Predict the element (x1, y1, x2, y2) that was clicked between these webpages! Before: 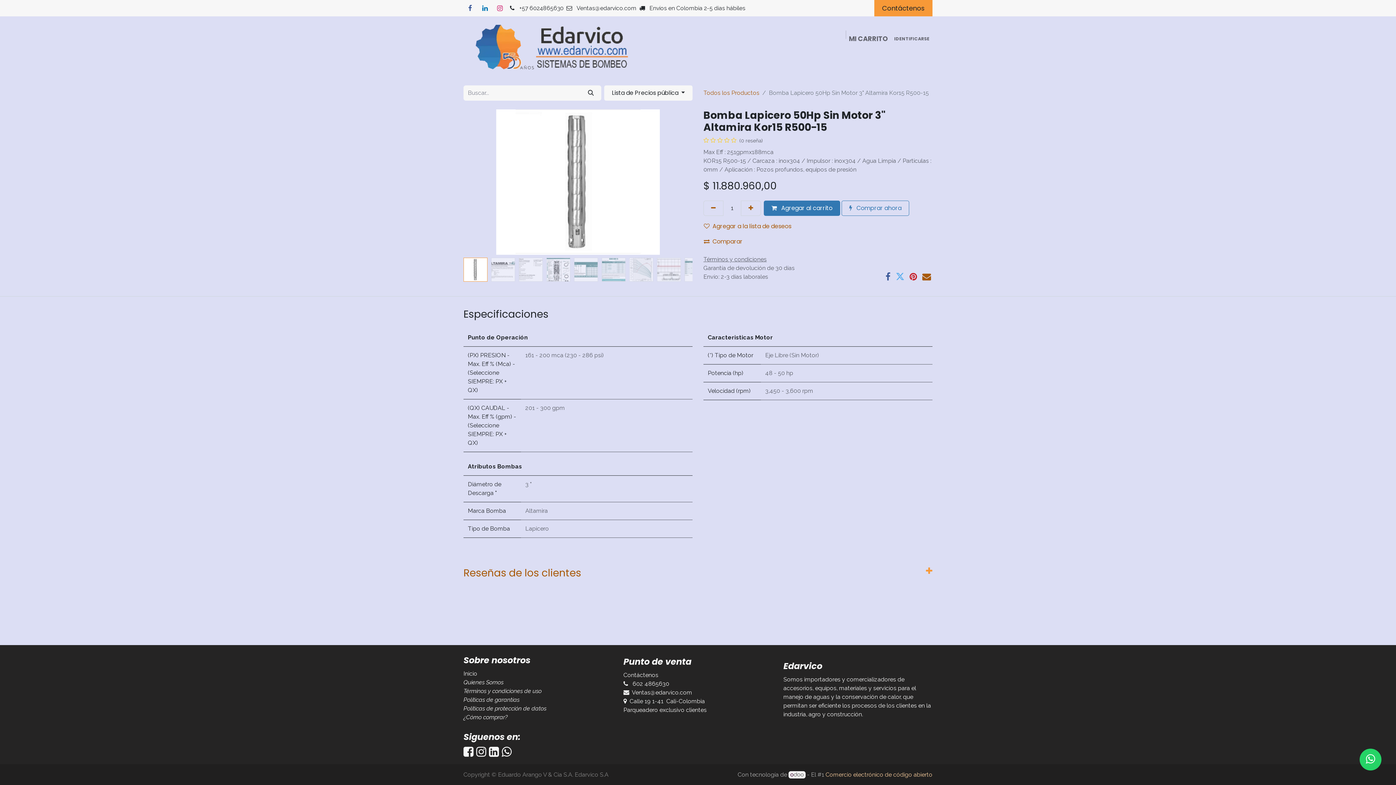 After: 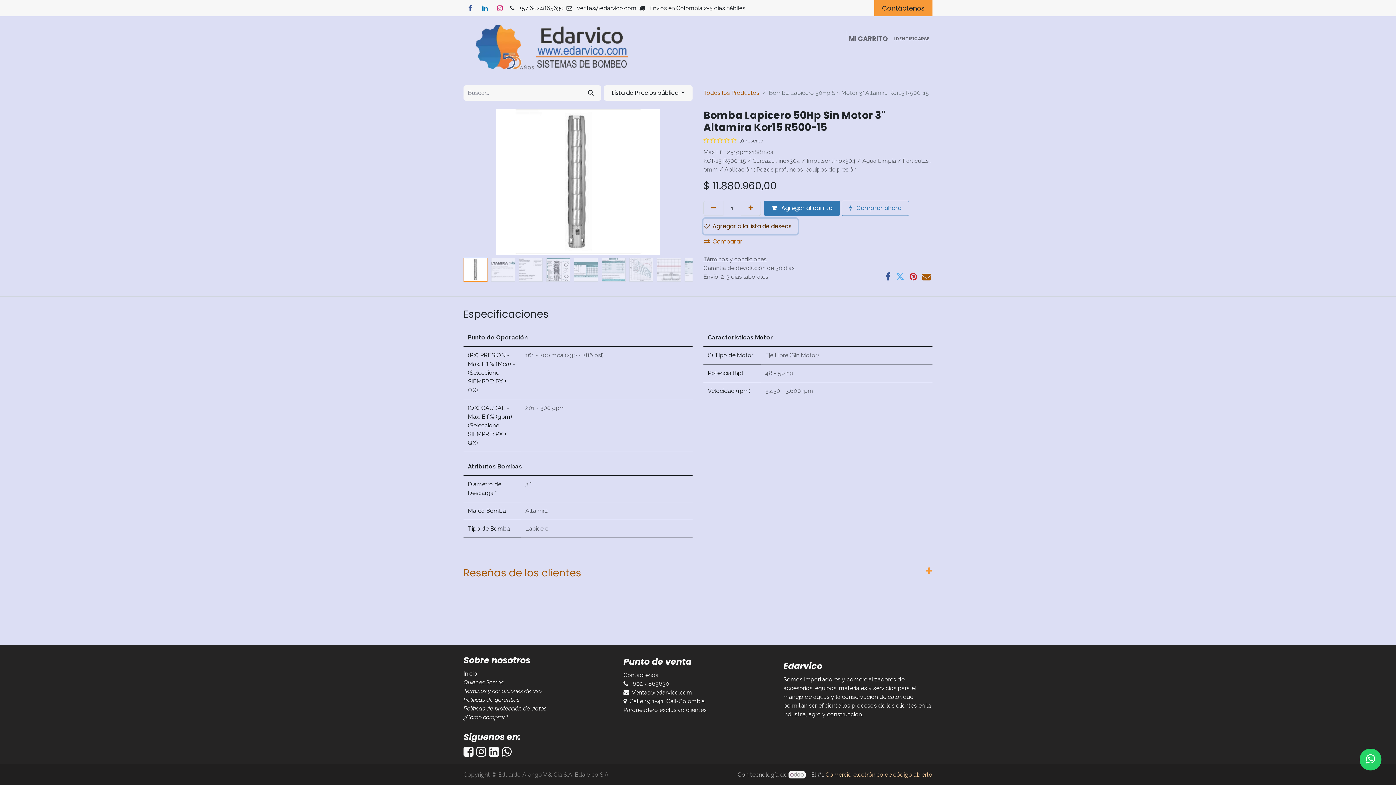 Action: bbox: (703, 218, 797, 234) label: Agregar a la lista de deseos